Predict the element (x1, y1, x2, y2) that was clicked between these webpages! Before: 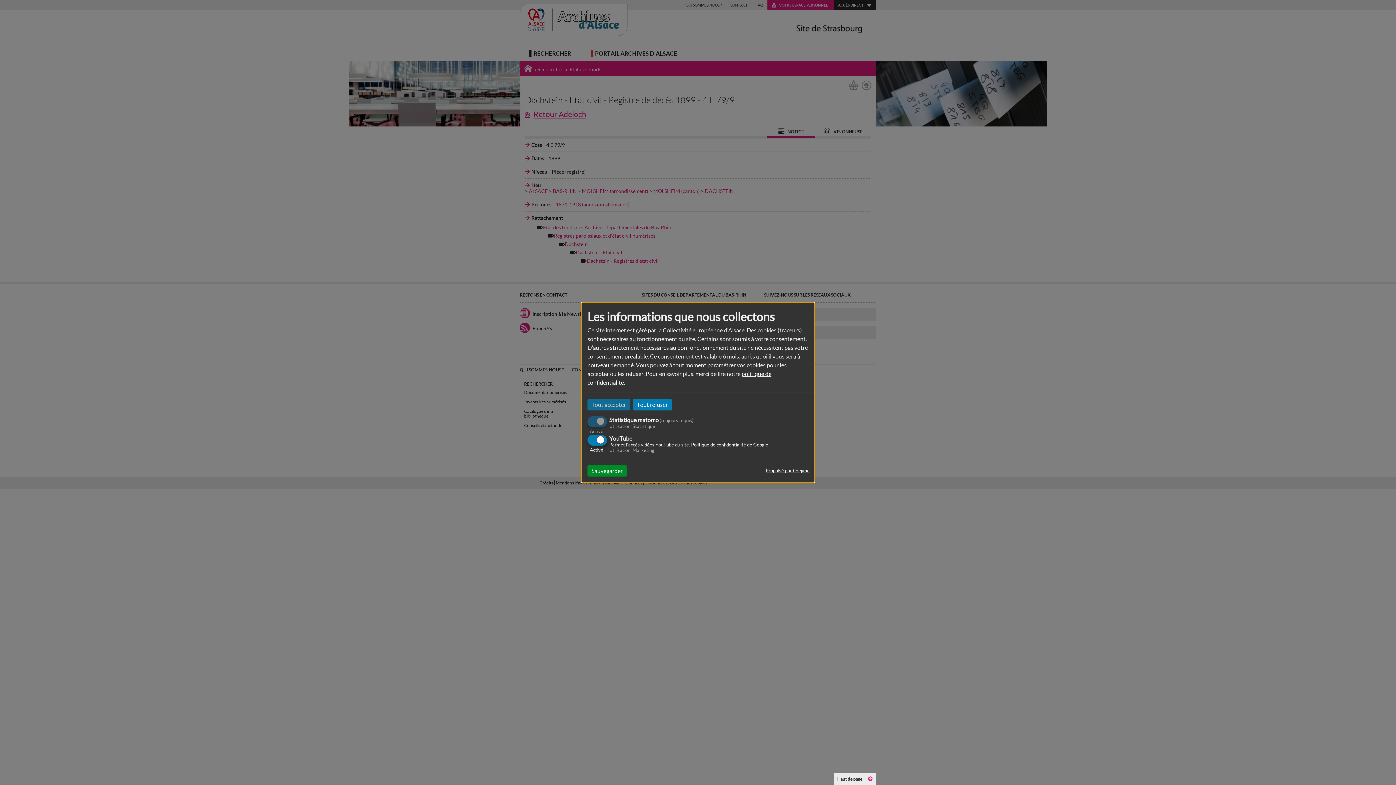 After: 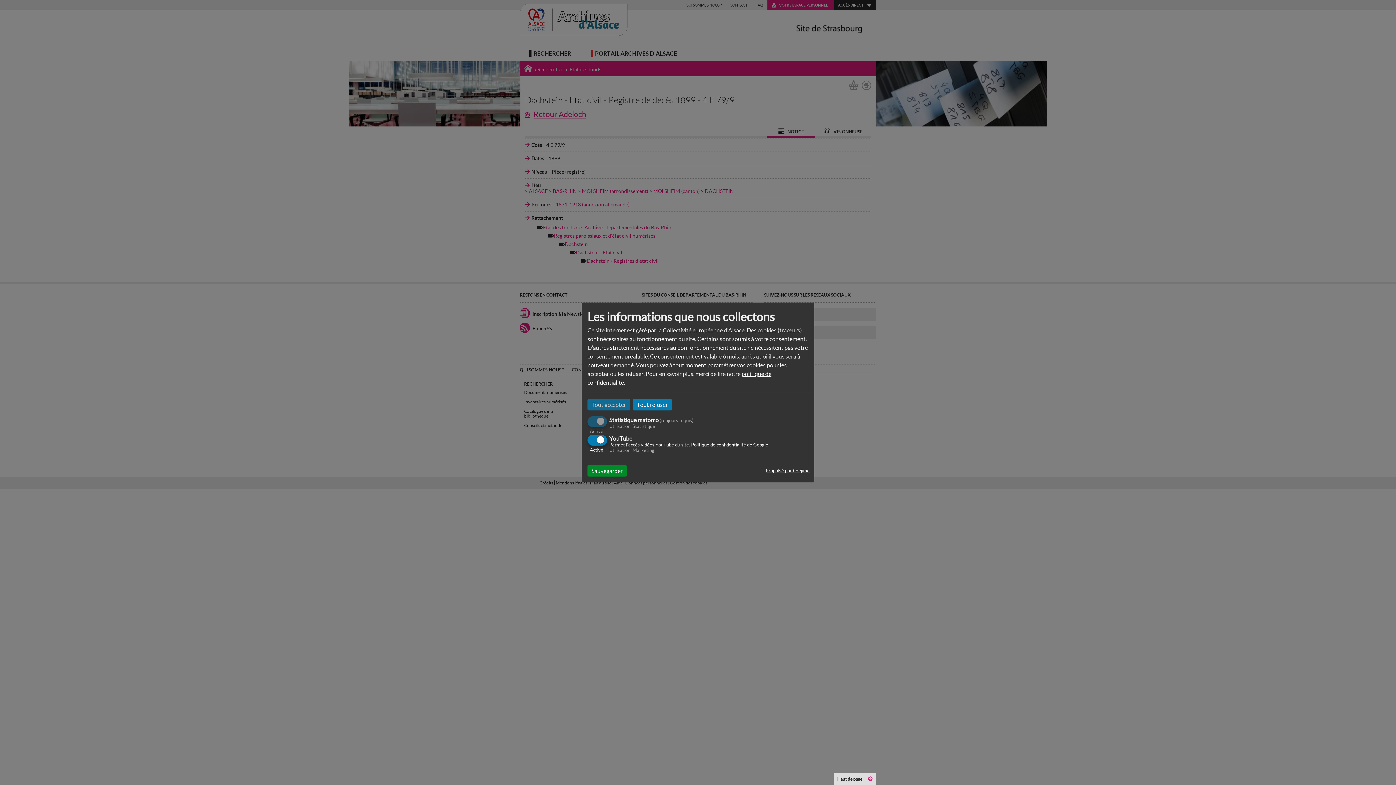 Action: bbox: (833, 773, 876, 785) label: Haut de page 